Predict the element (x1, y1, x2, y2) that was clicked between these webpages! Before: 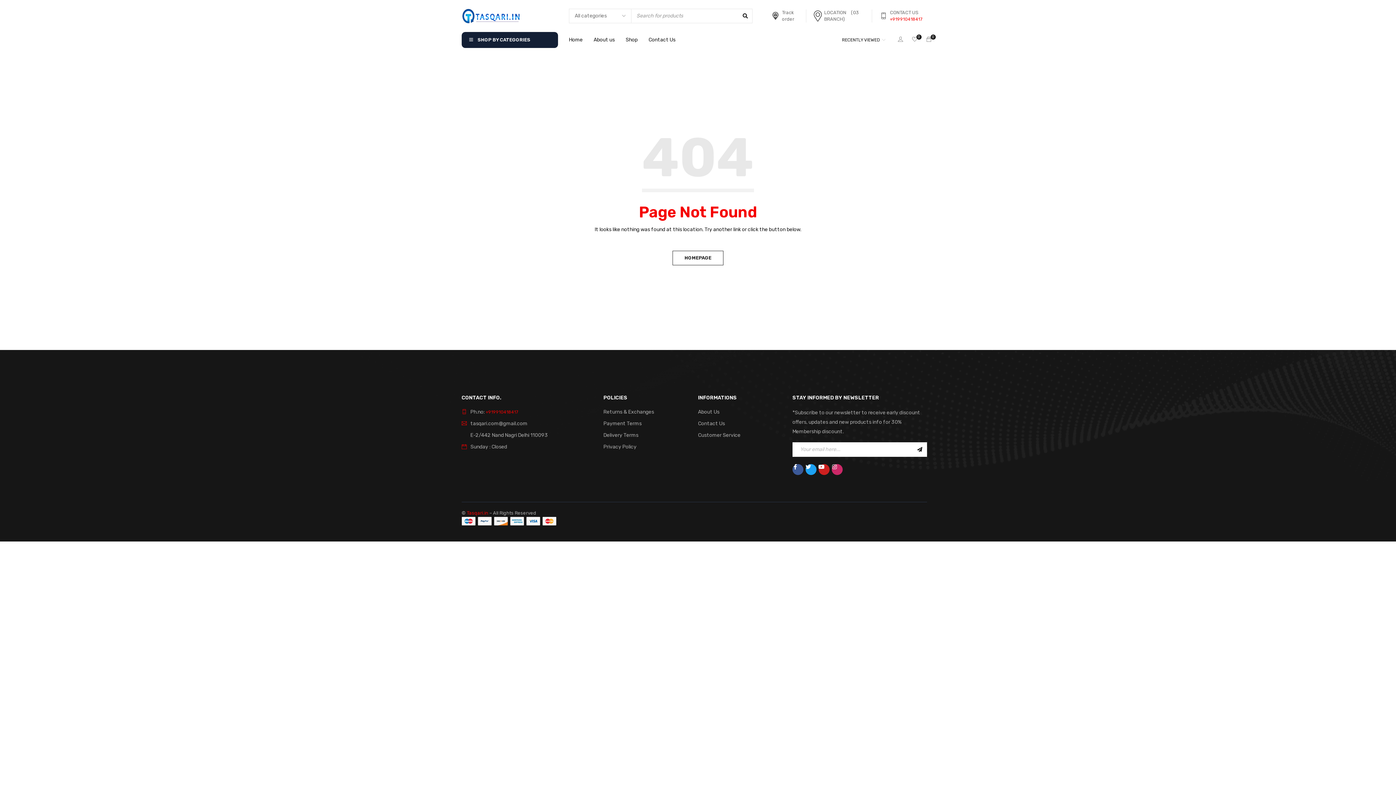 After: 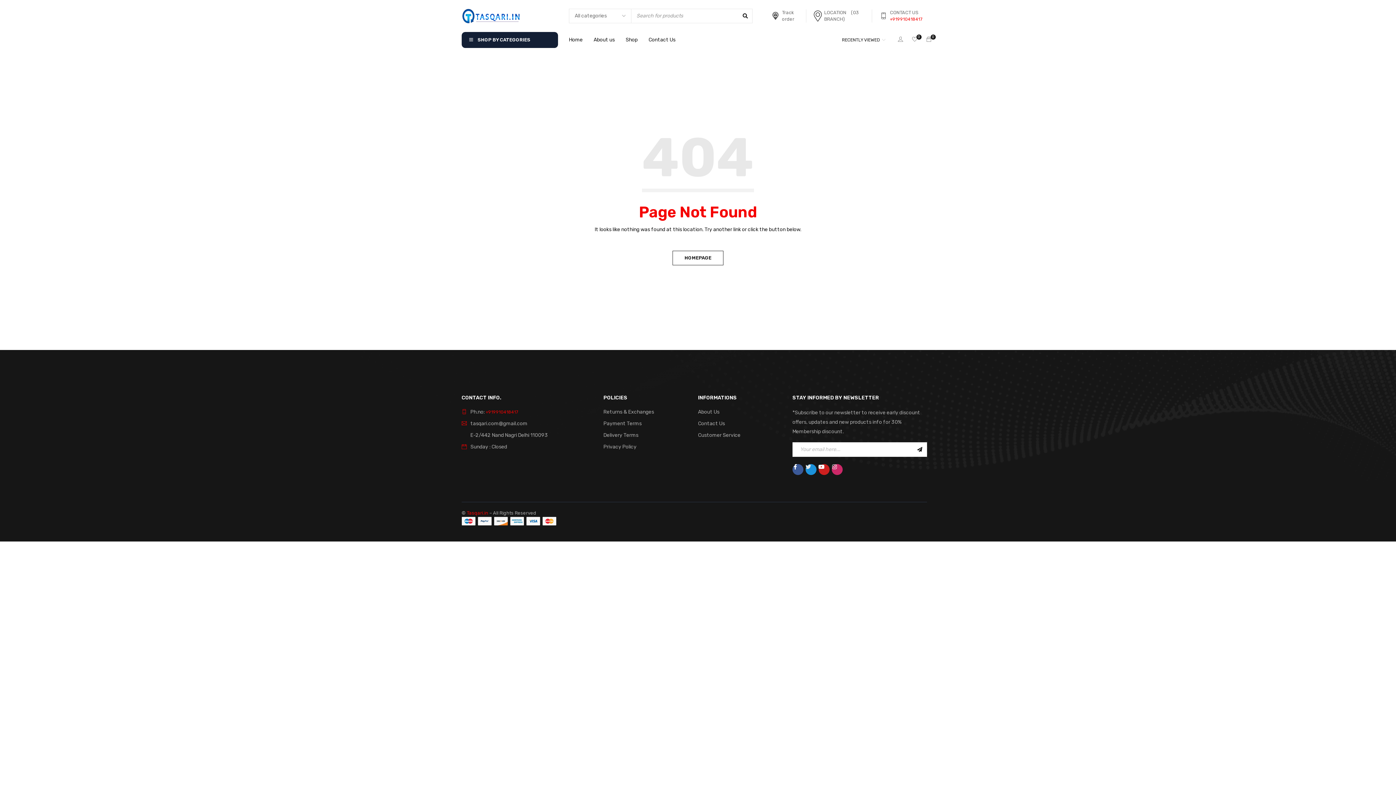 Action: label: Twitter bbox: (805, 464, 816, 475)